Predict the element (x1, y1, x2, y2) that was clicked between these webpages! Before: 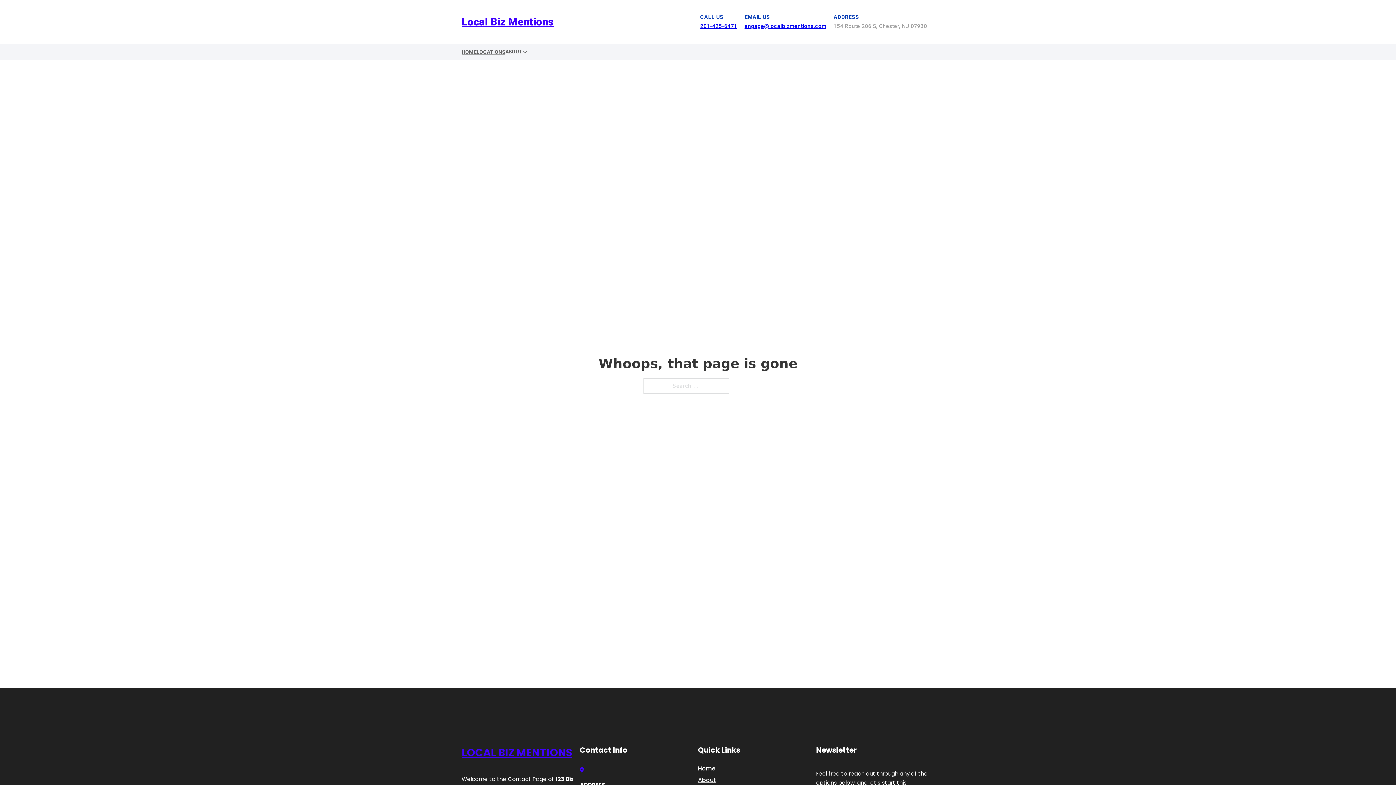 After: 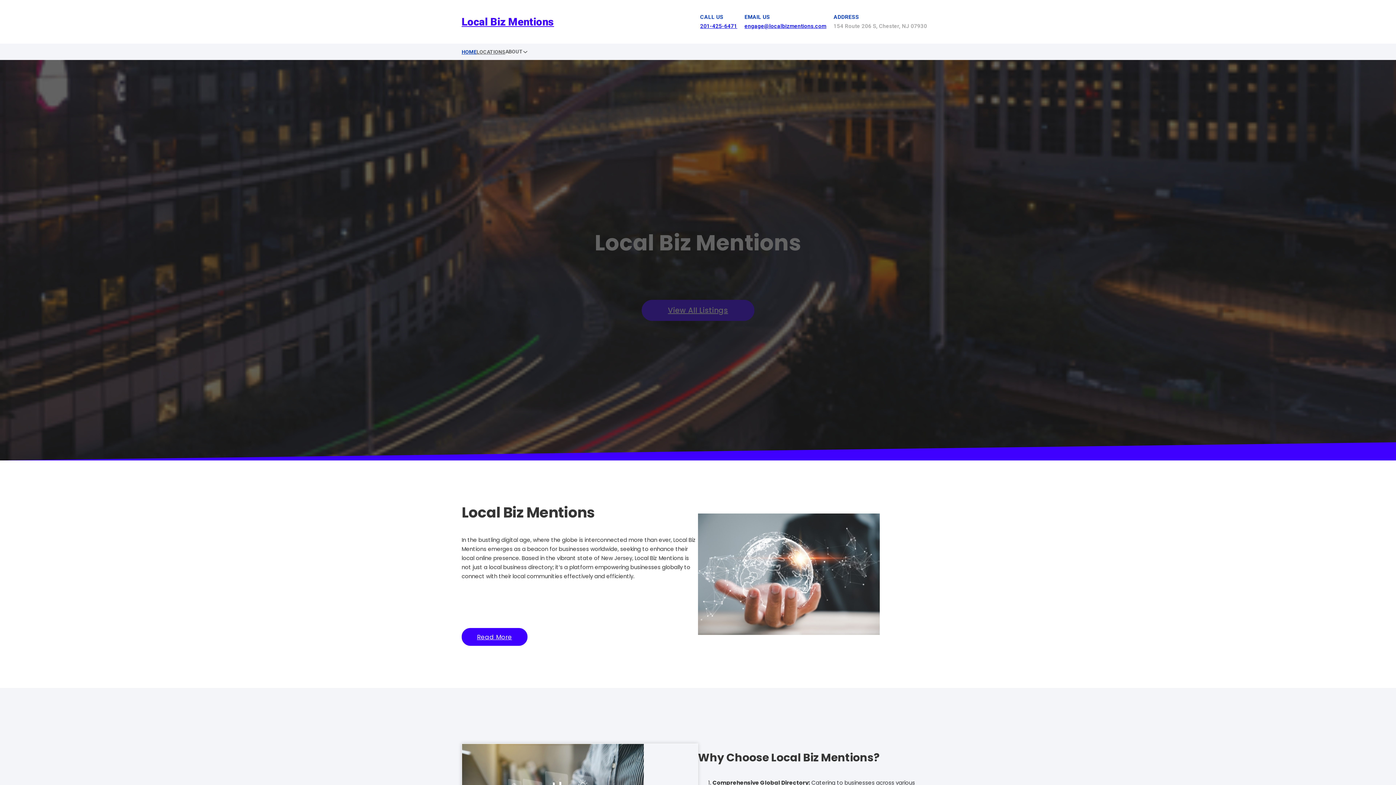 Action: bbox: (461, 47, 476, 56) label: HOME